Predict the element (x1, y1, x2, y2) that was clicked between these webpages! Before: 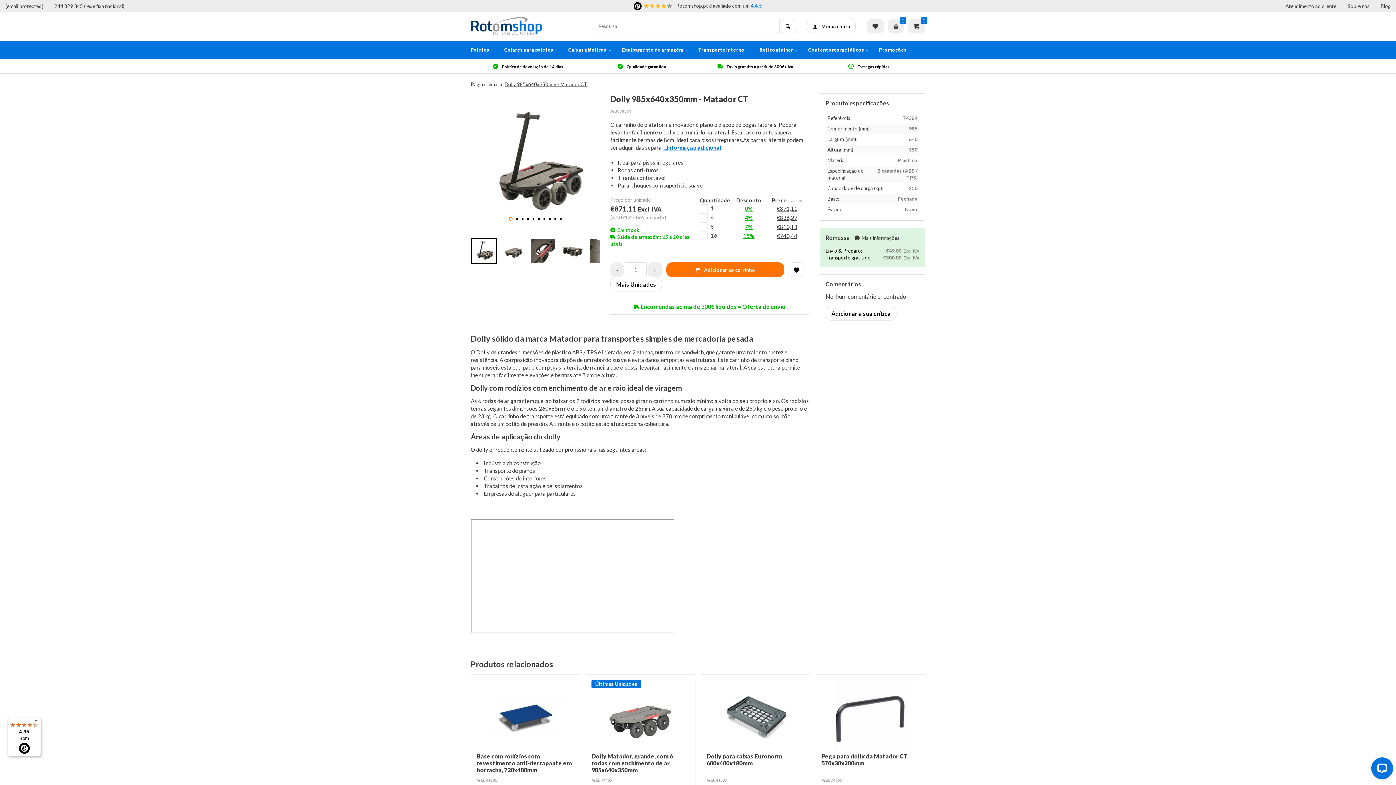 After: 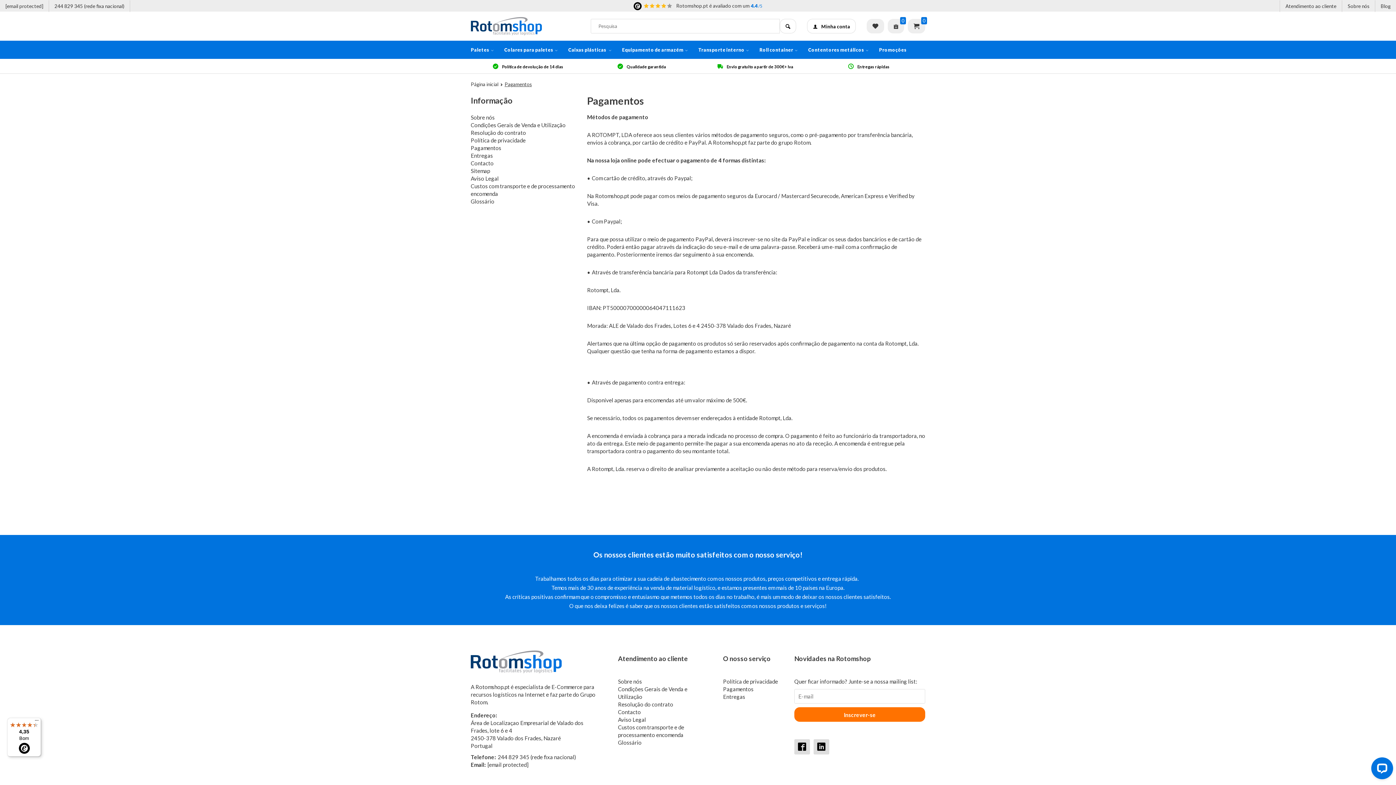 Action: label: Vários métodos de pagamento bbox: (608, 62, 675, 69)